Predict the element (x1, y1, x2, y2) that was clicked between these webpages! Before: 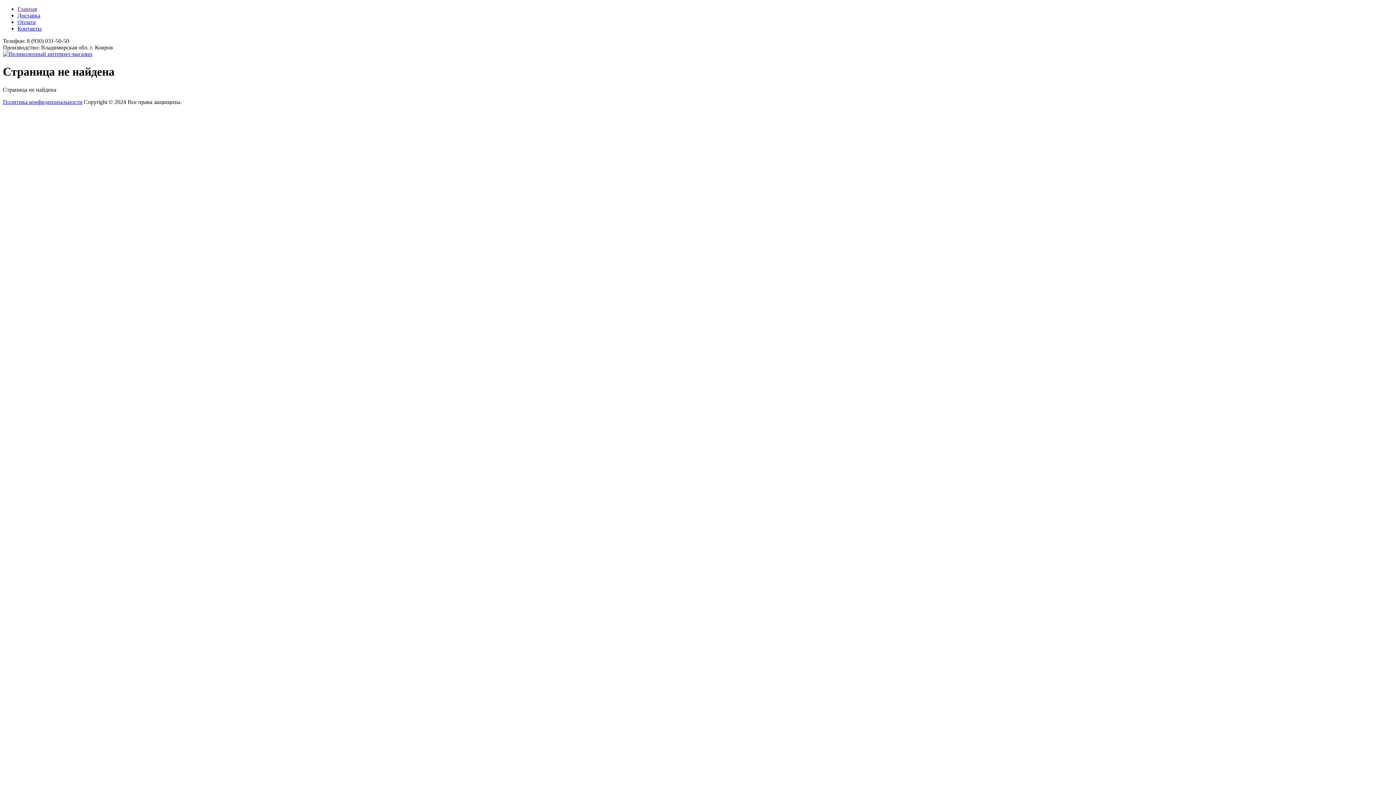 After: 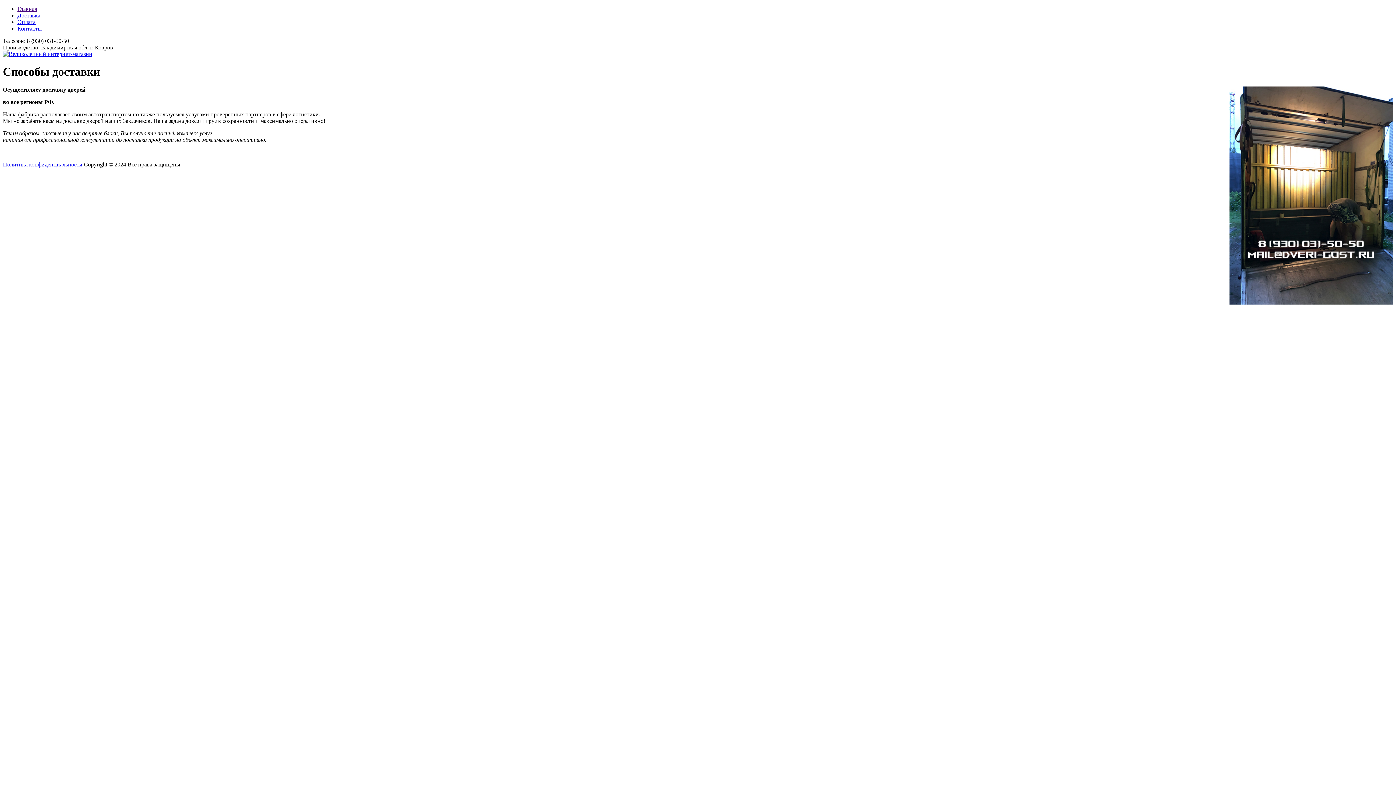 Action: label: Доставка bbox: (17, 12, 40, 18)